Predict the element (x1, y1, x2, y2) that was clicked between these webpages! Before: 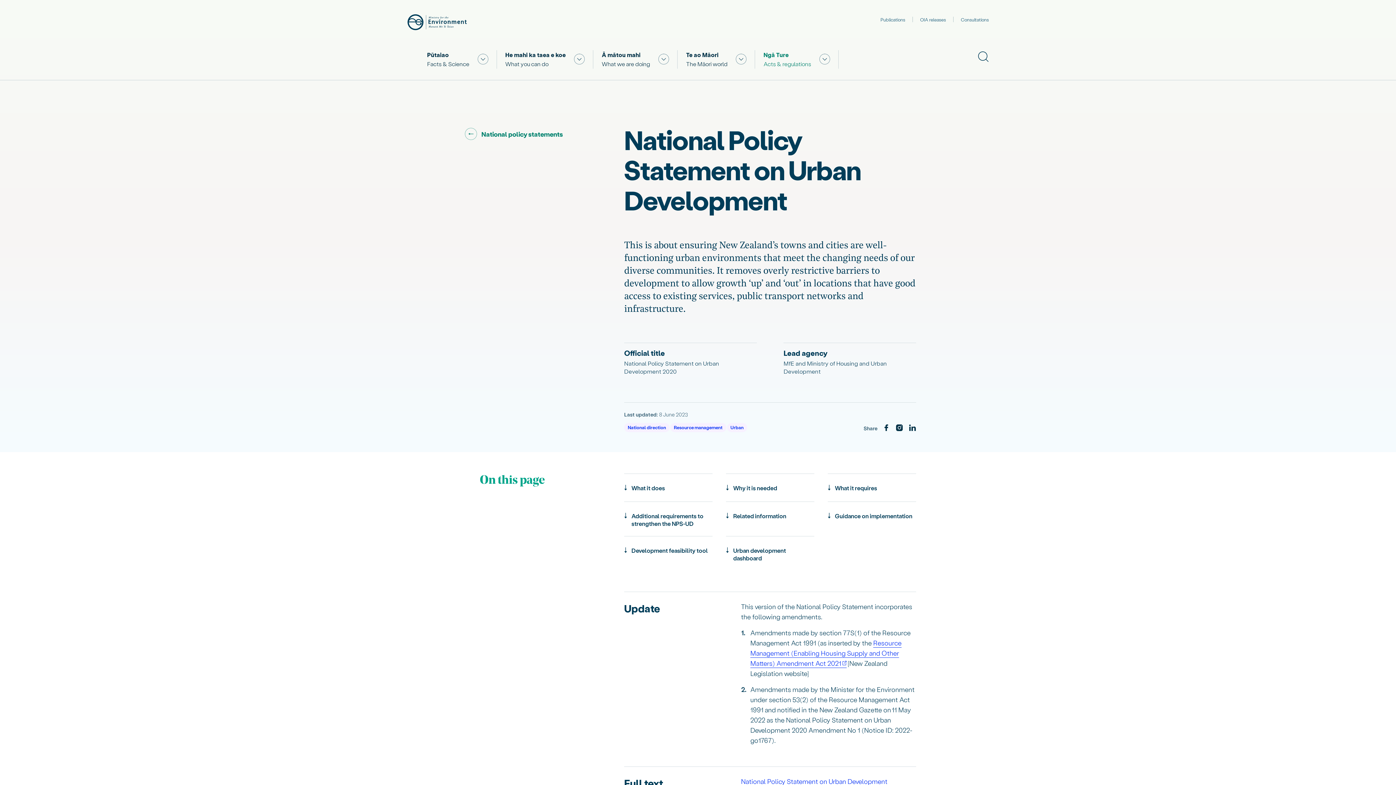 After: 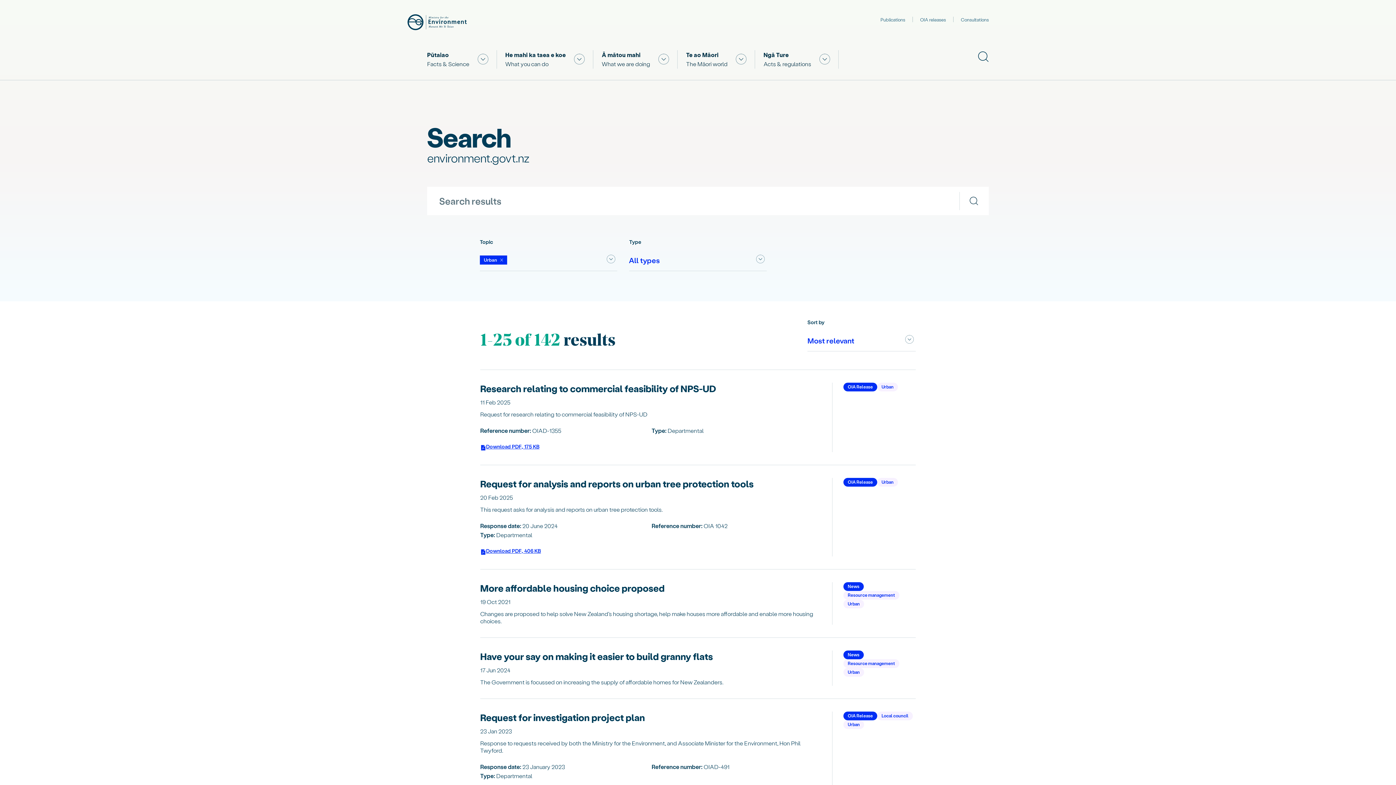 Action: bbox: (727, 423, 747, 432) label: Urban